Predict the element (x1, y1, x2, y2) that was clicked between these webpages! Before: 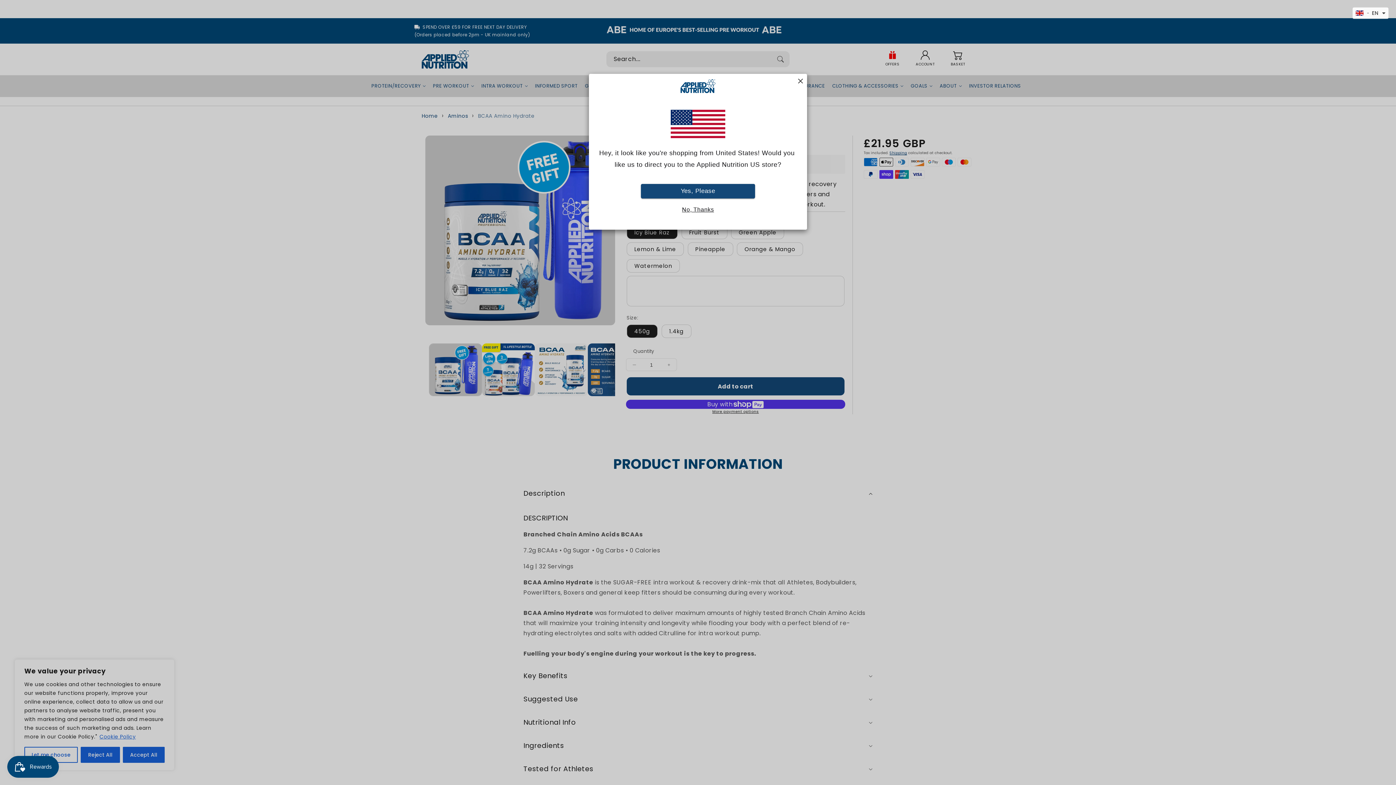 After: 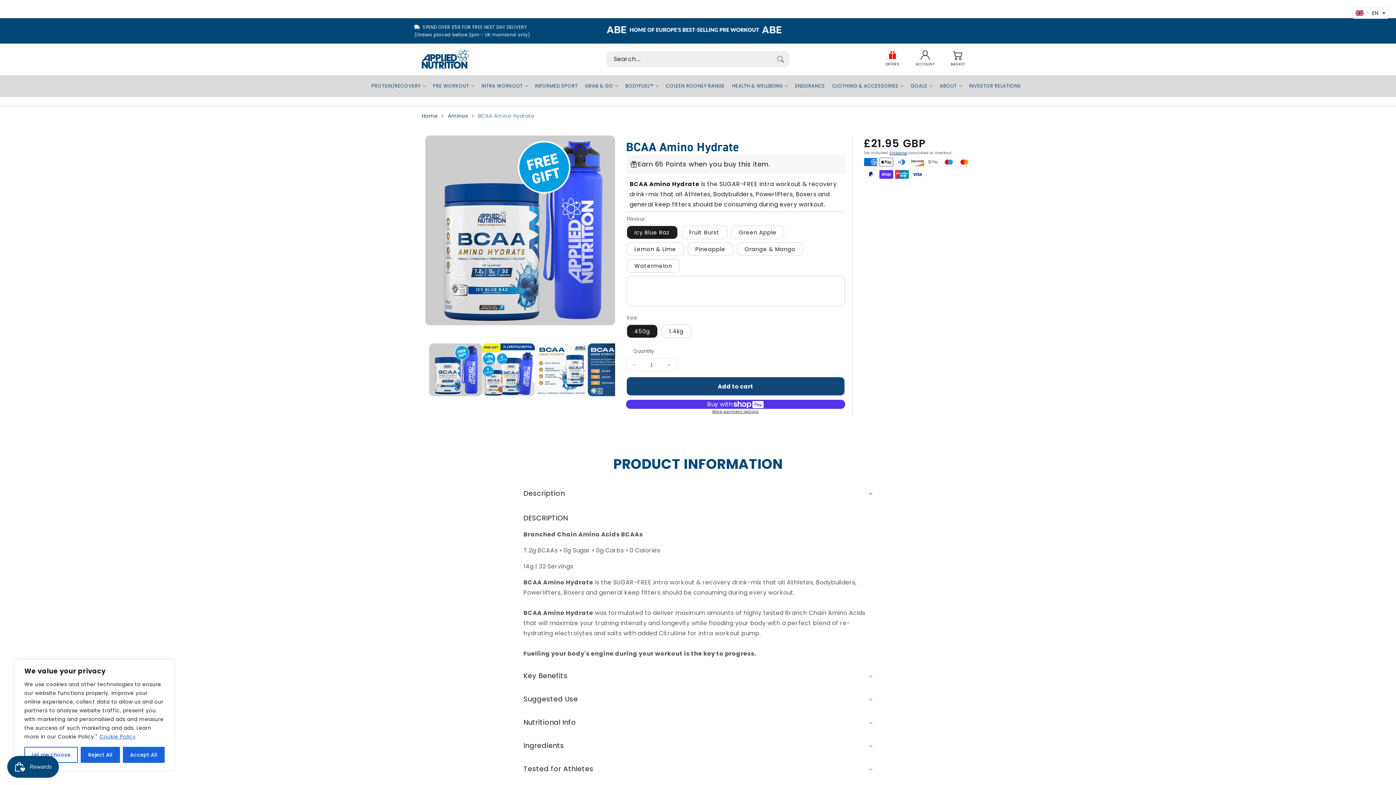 Action: label: No, Thanks bbox: (641, 203, 755, 216)